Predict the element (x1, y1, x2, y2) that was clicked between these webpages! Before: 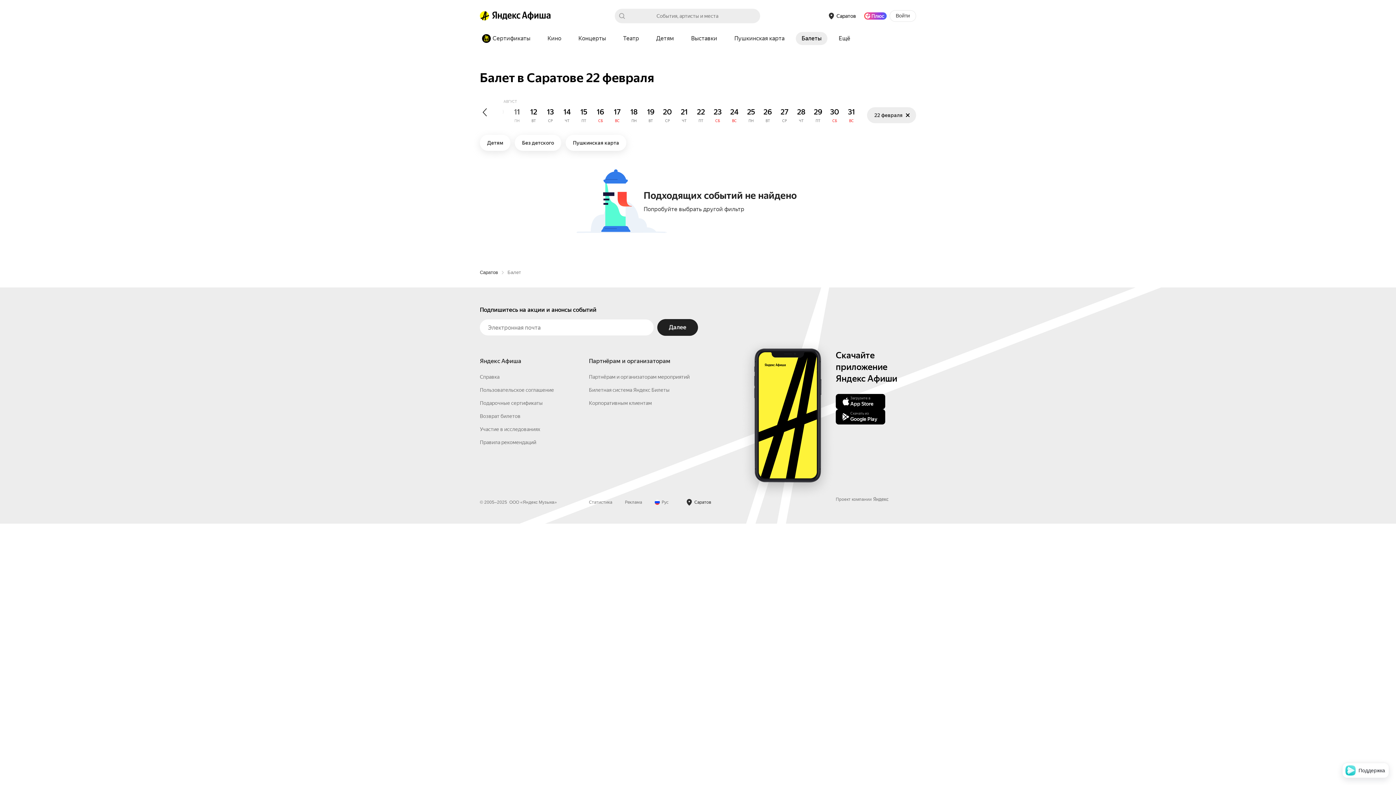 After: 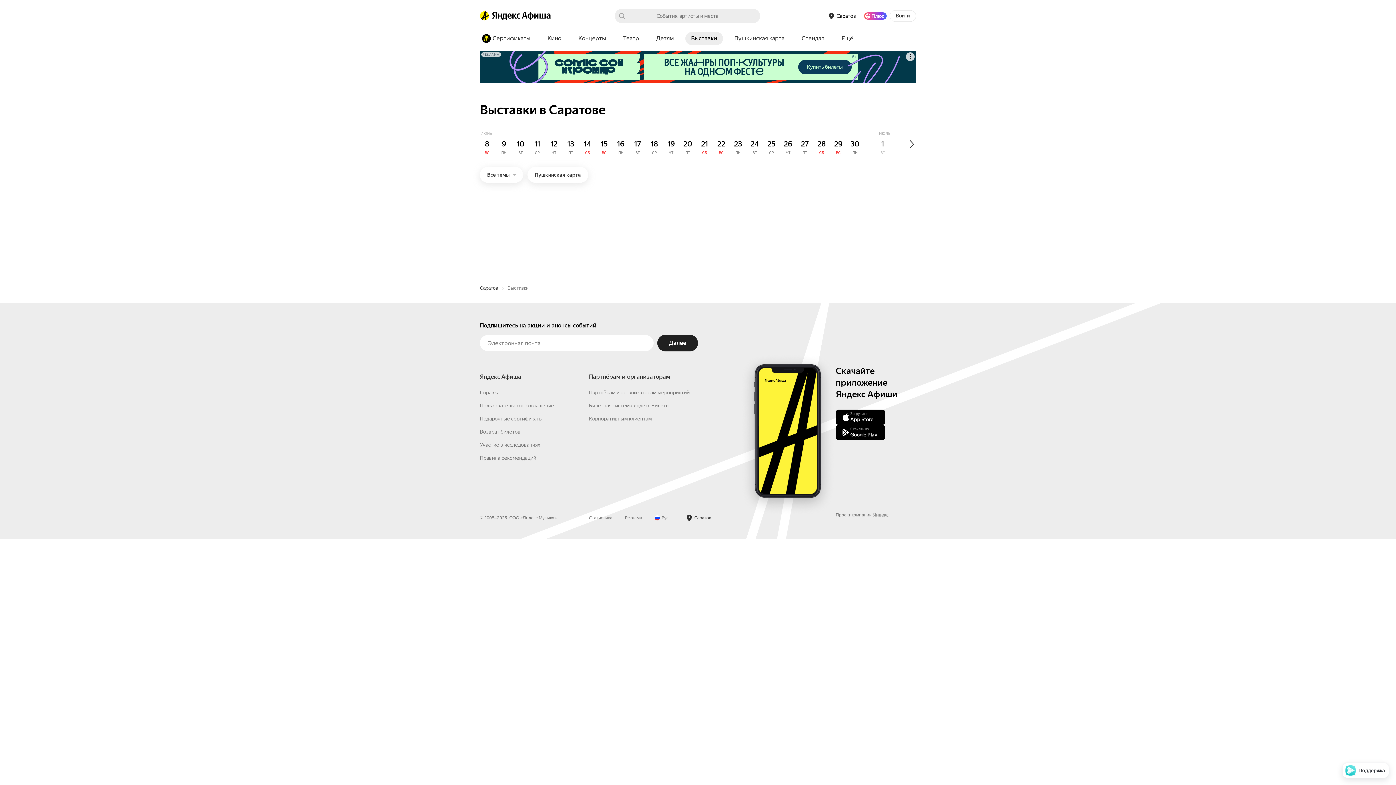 Action: bbox: (685, 32, 723, 45) label: Выставки